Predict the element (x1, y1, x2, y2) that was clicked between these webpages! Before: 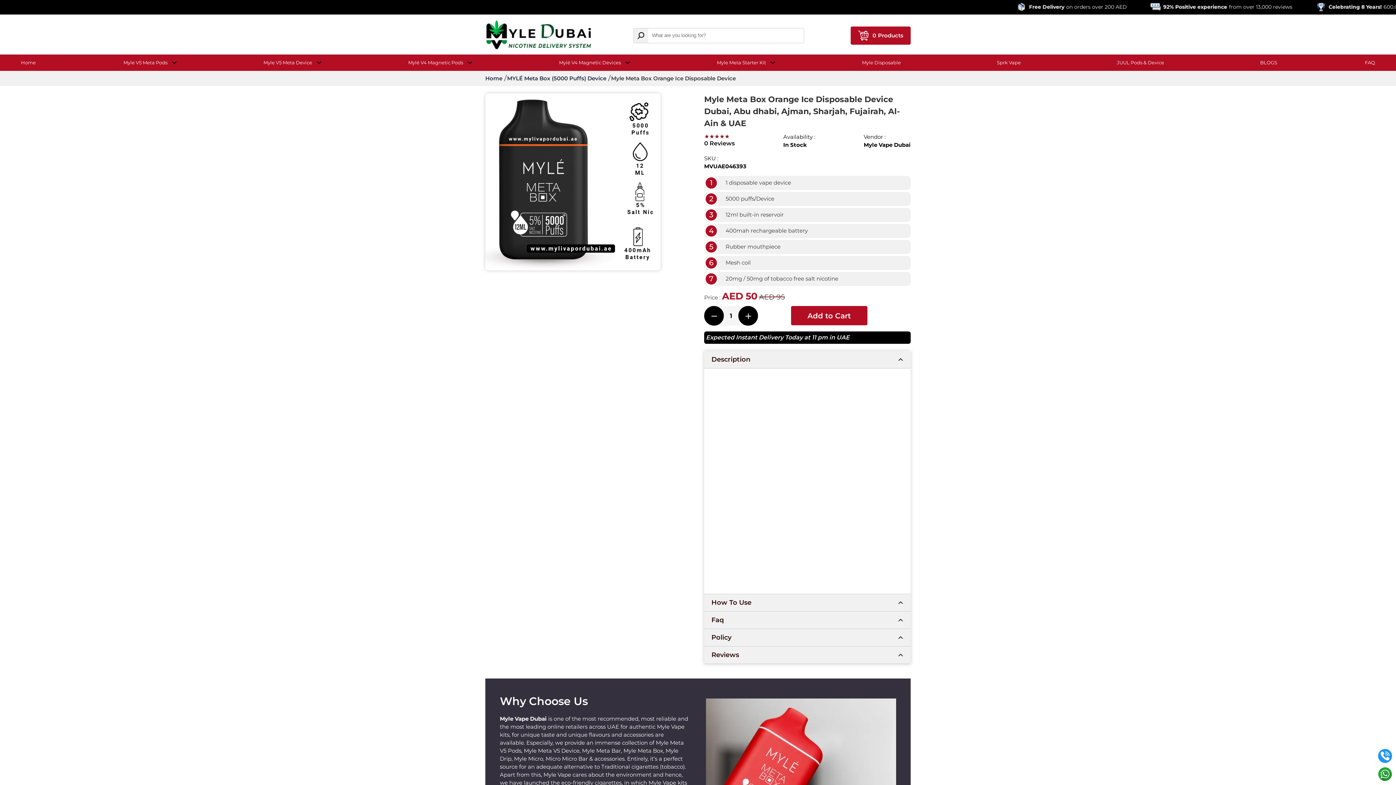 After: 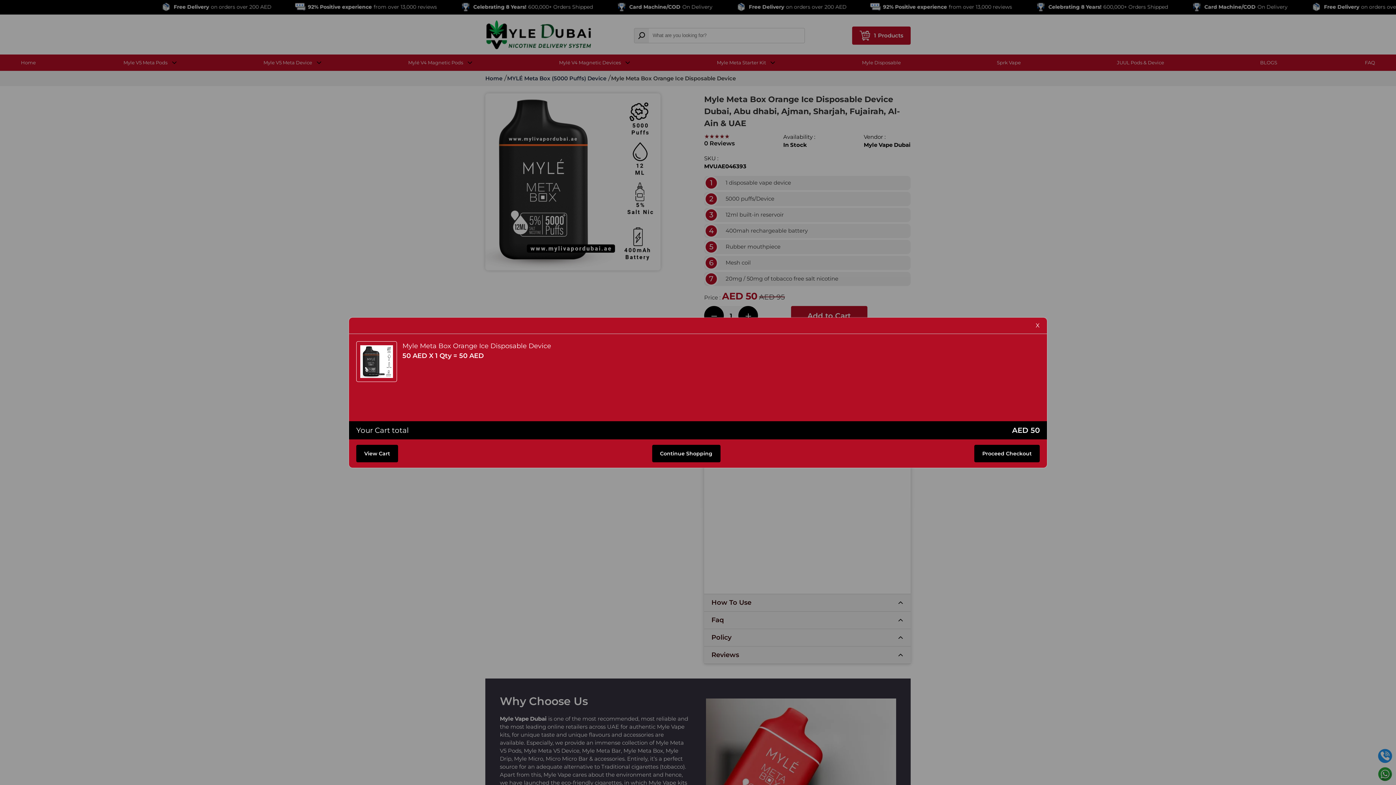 Action: label: Add to Cart bbox: (791, 306, 867, 325)